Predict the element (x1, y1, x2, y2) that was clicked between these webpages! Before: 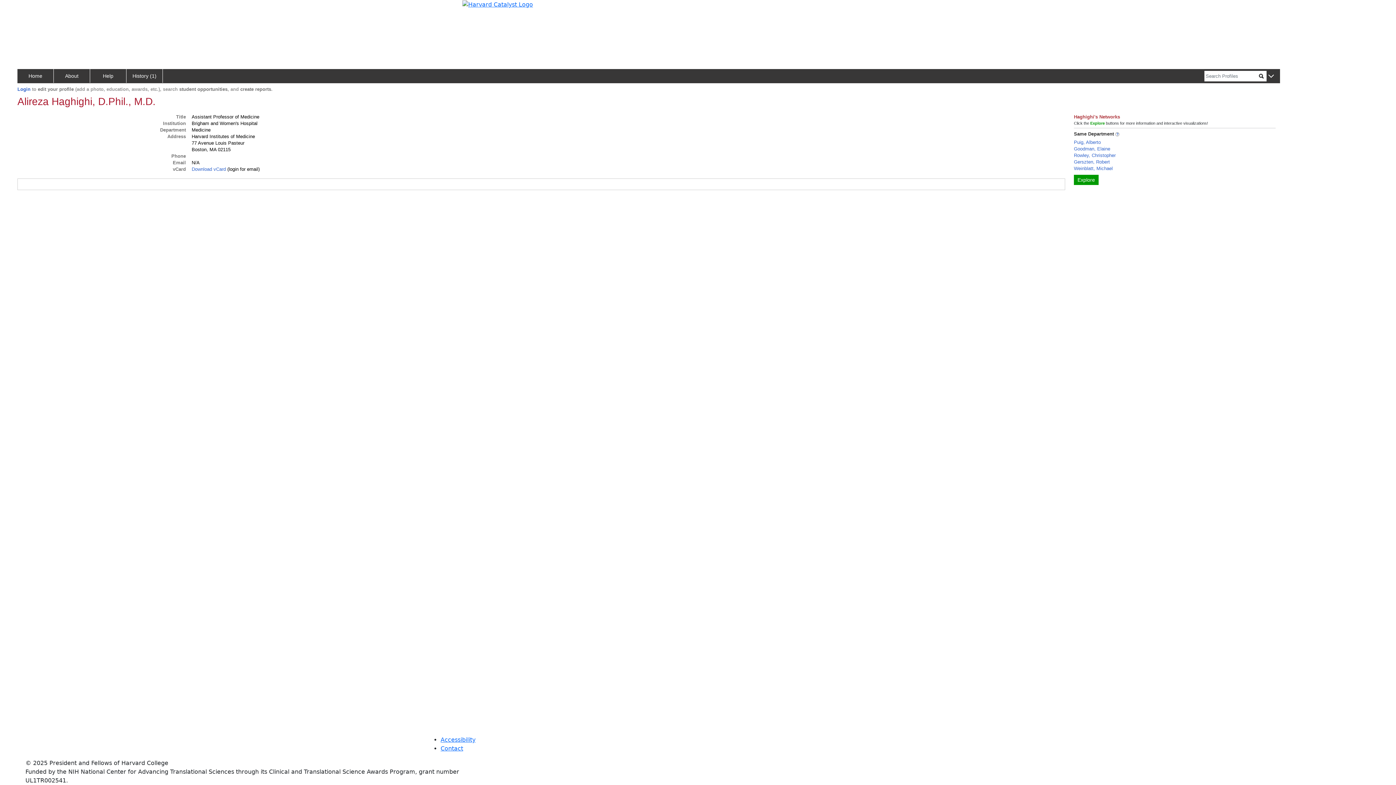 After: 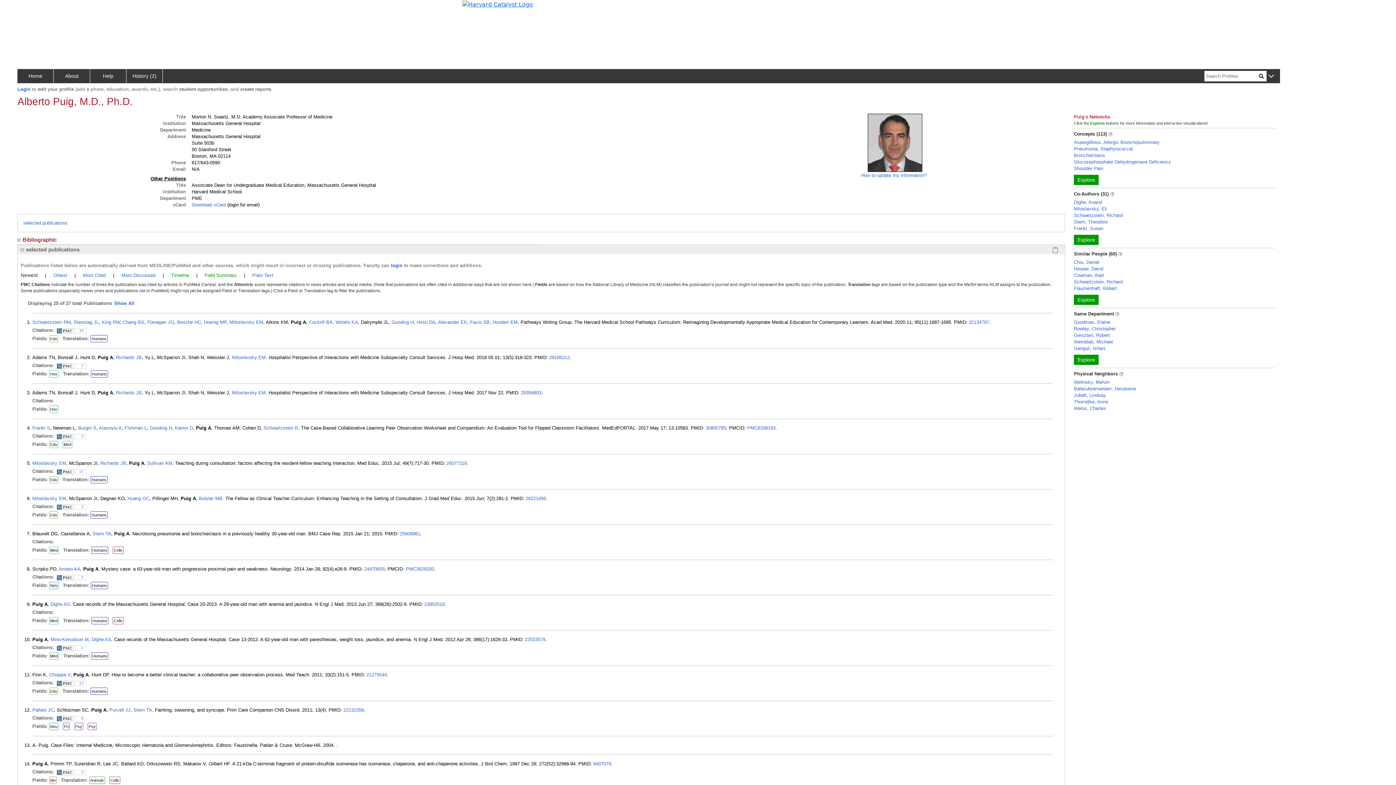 Action: label: Puig, Alberto bbox: (1074, 139, 1101, 145)